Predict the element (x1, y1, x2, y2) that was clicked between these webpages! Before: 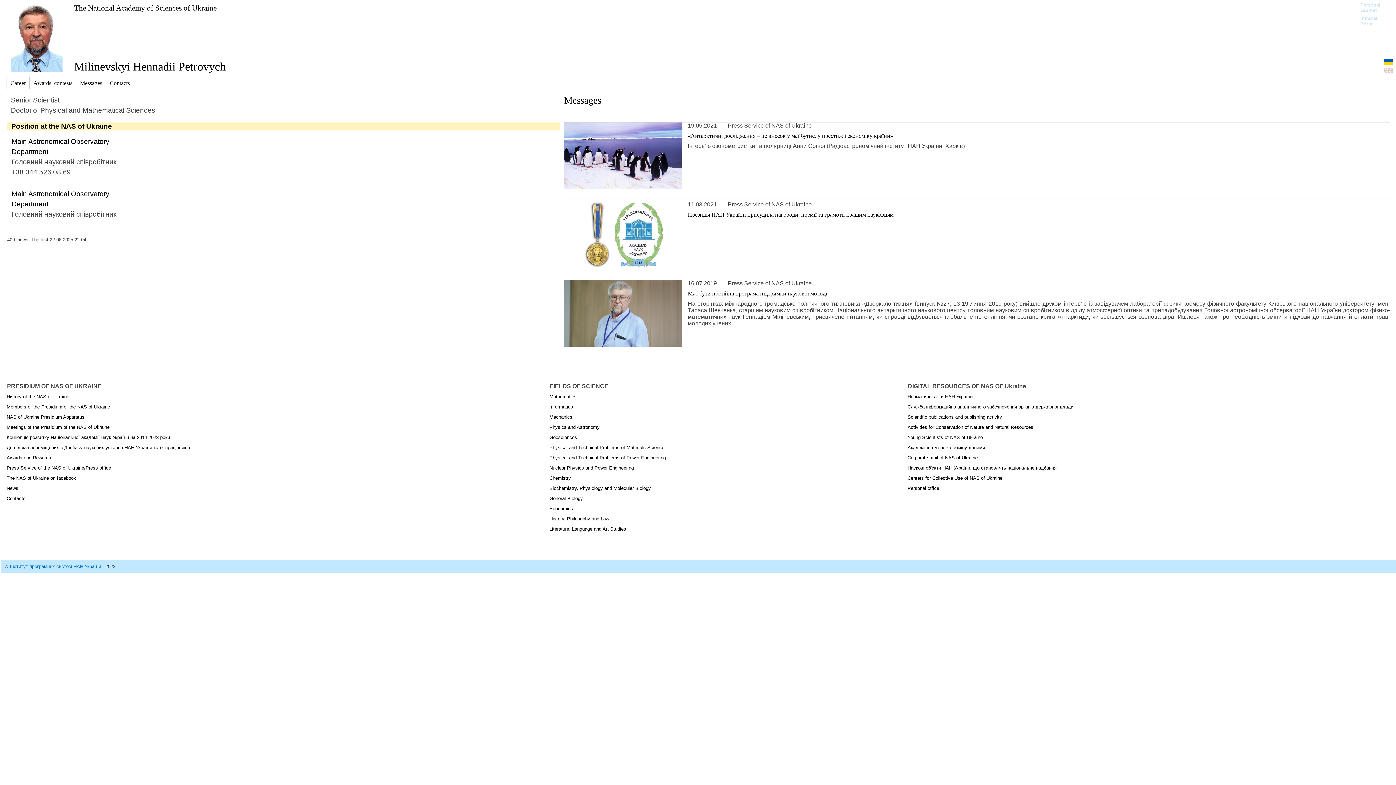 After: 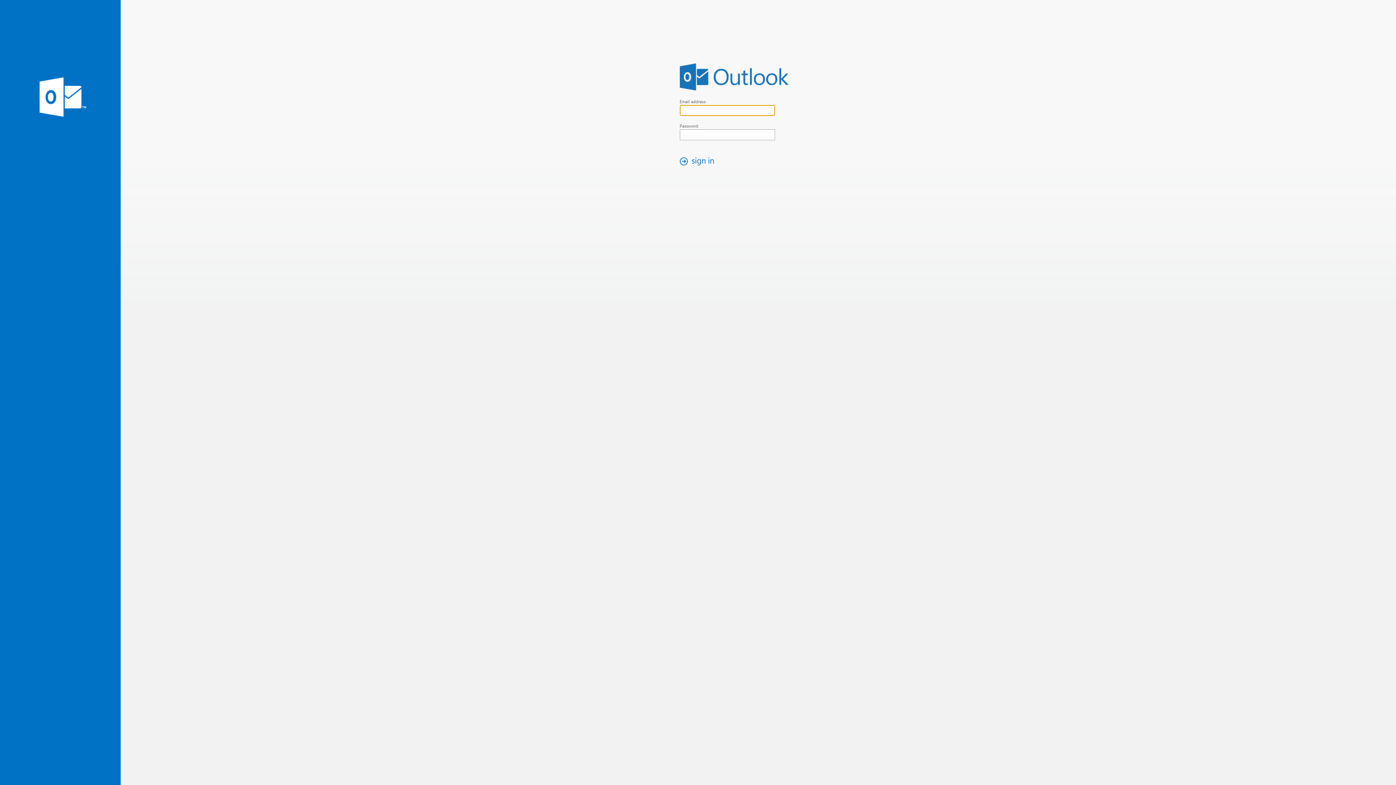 Action: bbox: (907, 455, 978, 460) label: Corporate mail of NAS of Ukraine